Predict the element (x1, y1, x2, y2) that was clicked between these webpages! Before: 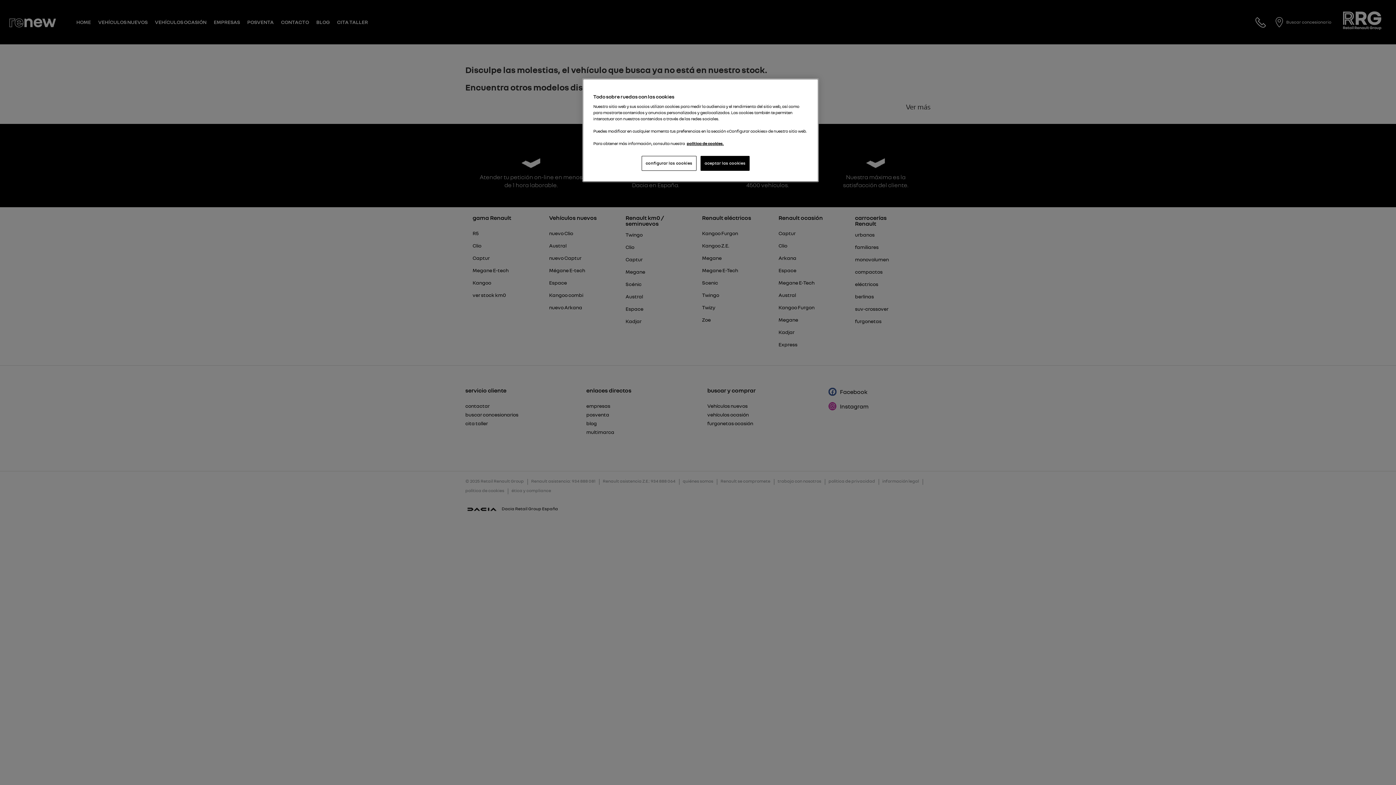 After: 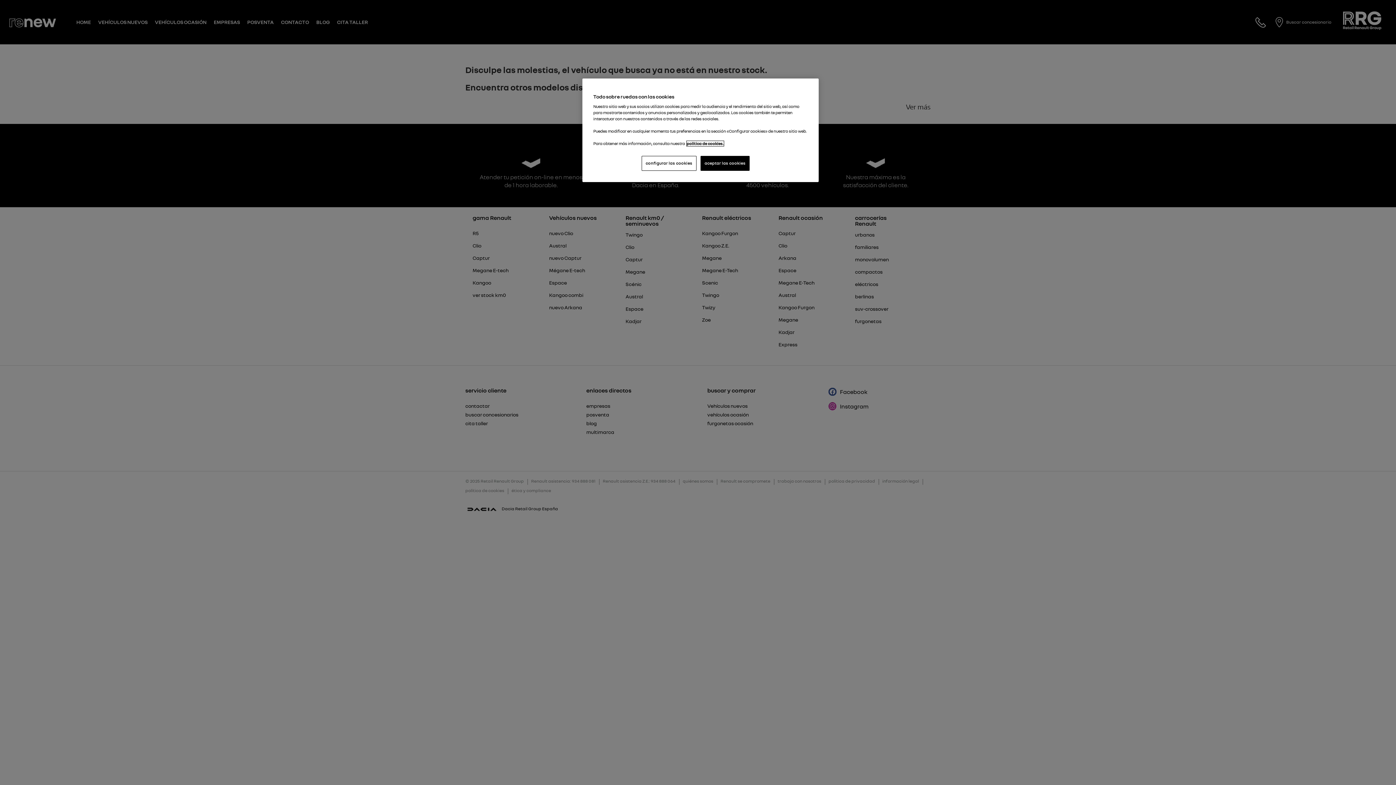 Action: label: Más información sobre su privacidad, se abre en una nueva pestaña bbox: (686, 141, 724, 146)